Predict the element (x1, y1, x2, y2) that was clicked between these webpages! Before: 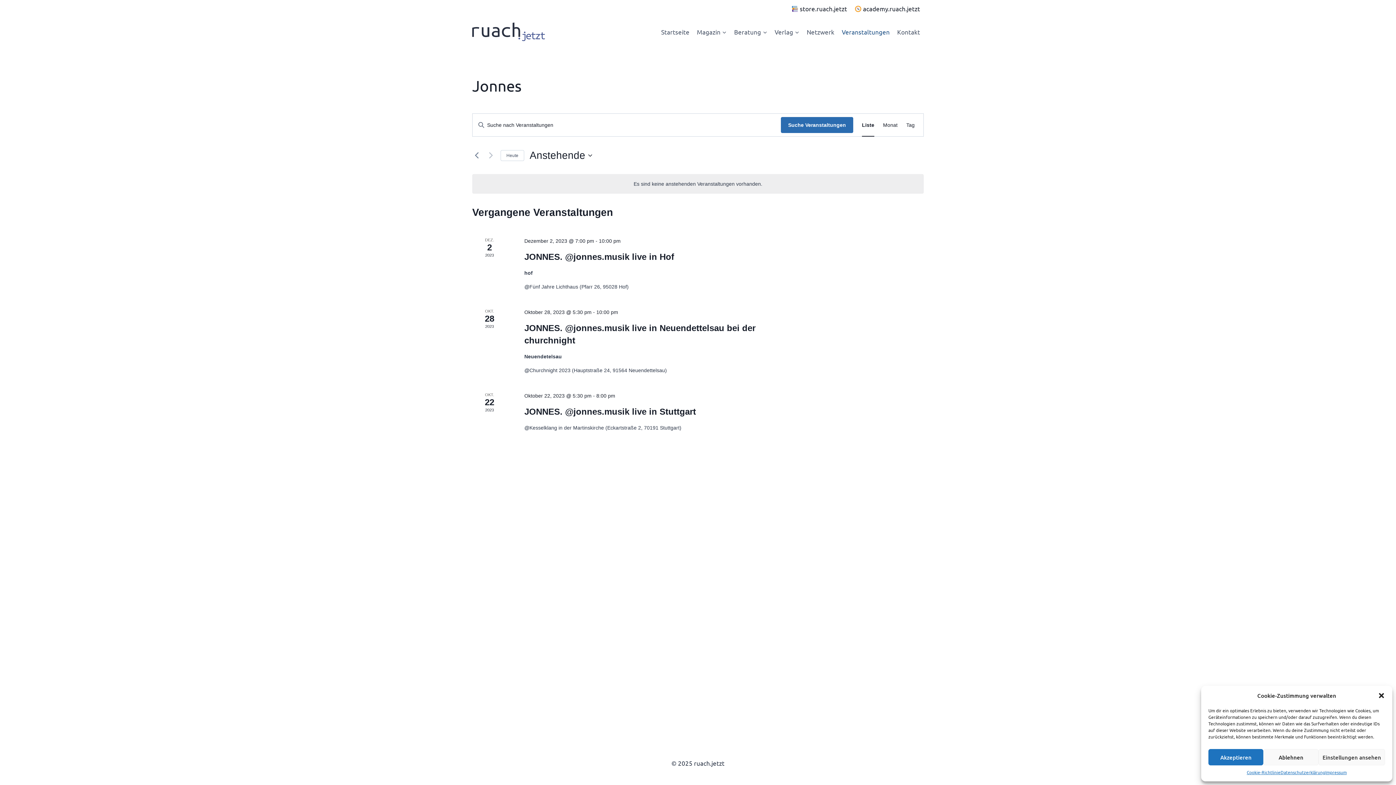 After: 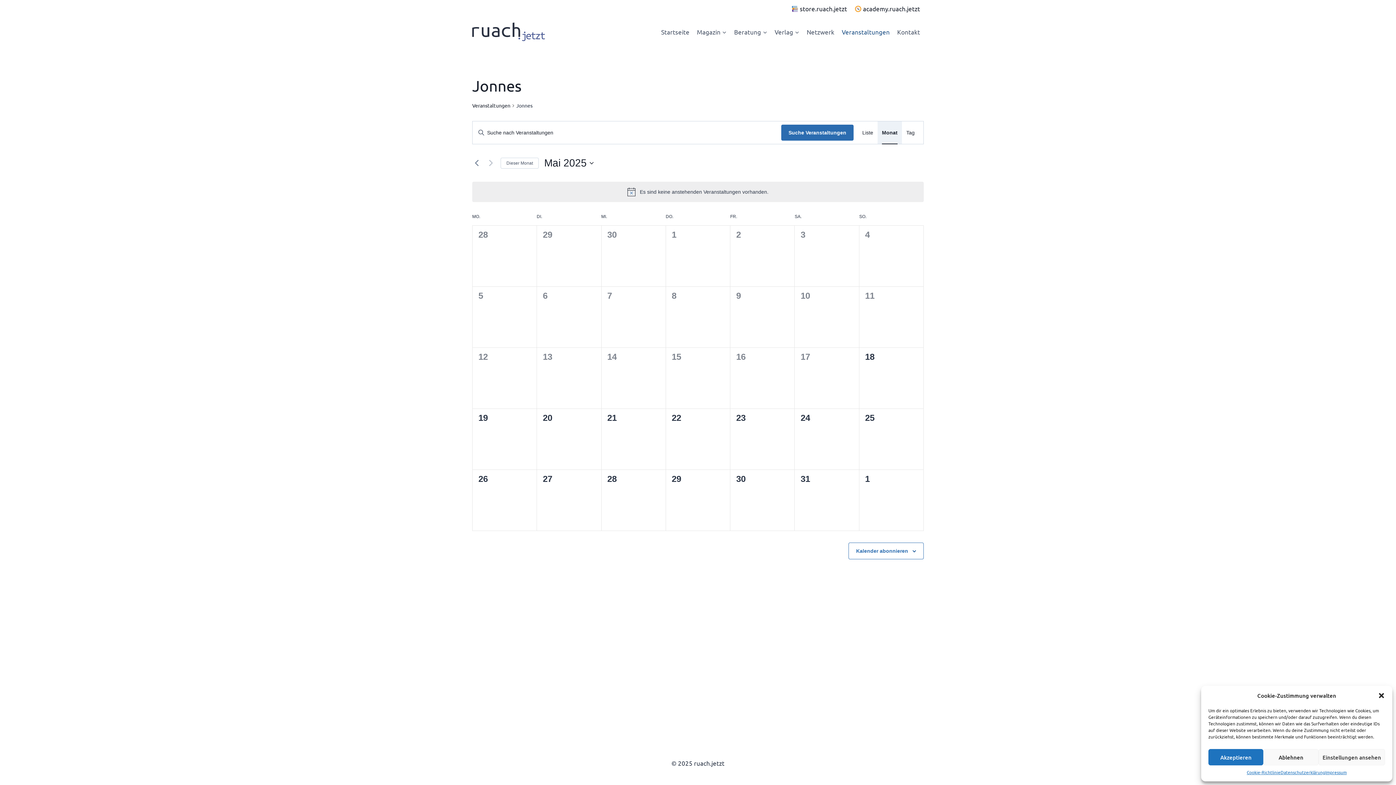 Action: bbox: (883, 113, 897, 136) label: Monat